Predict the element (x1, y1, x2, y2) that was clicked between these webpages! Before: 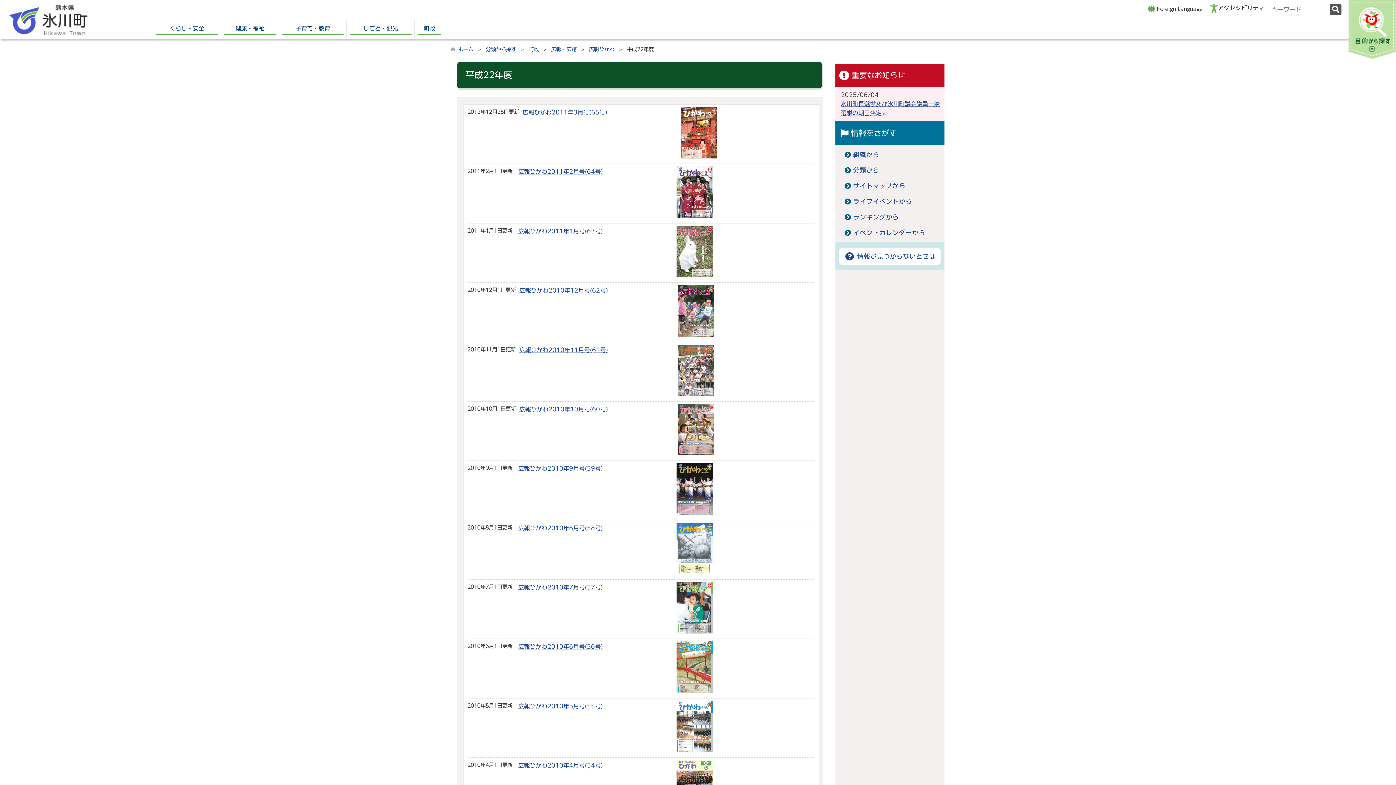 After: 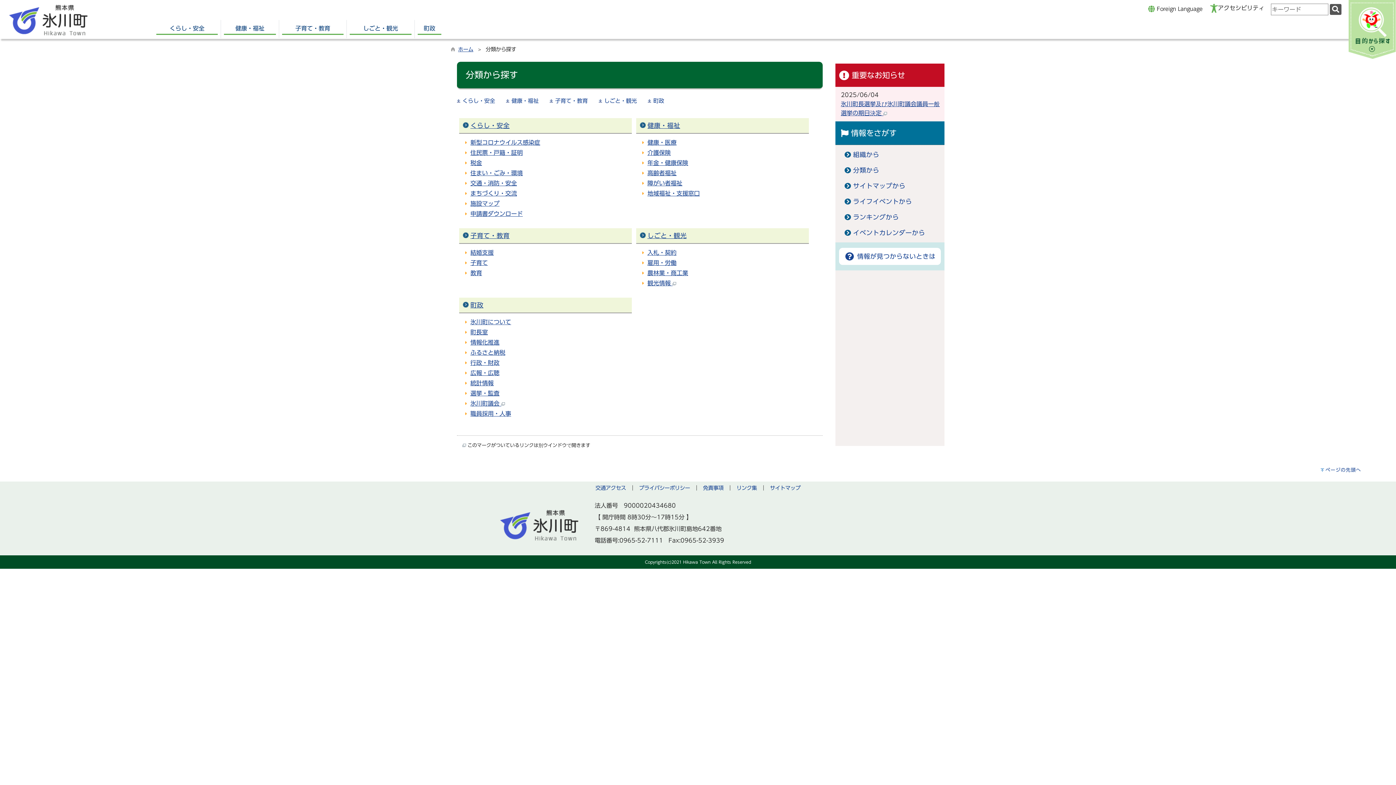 Action: label: 分類から探す bbox: (485, 46, 516, 52)